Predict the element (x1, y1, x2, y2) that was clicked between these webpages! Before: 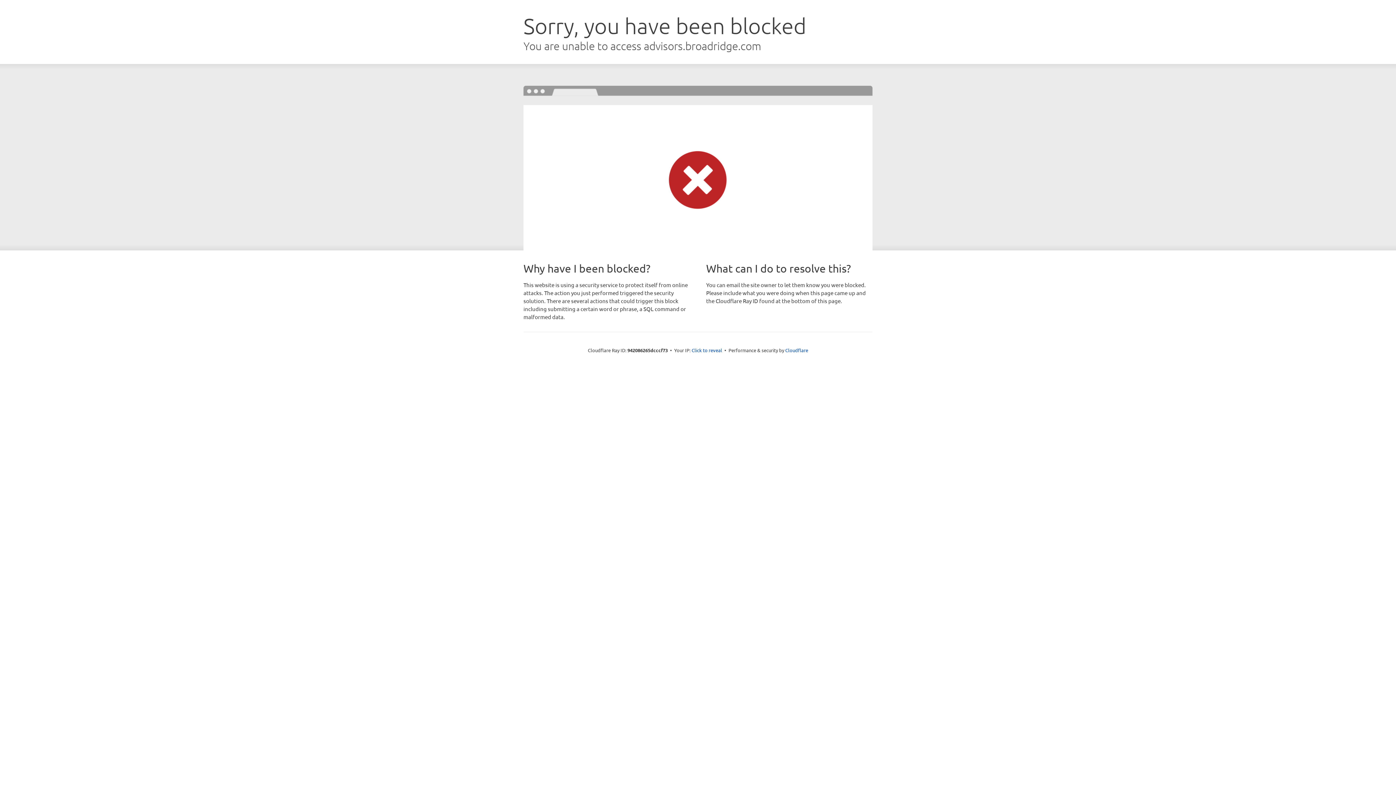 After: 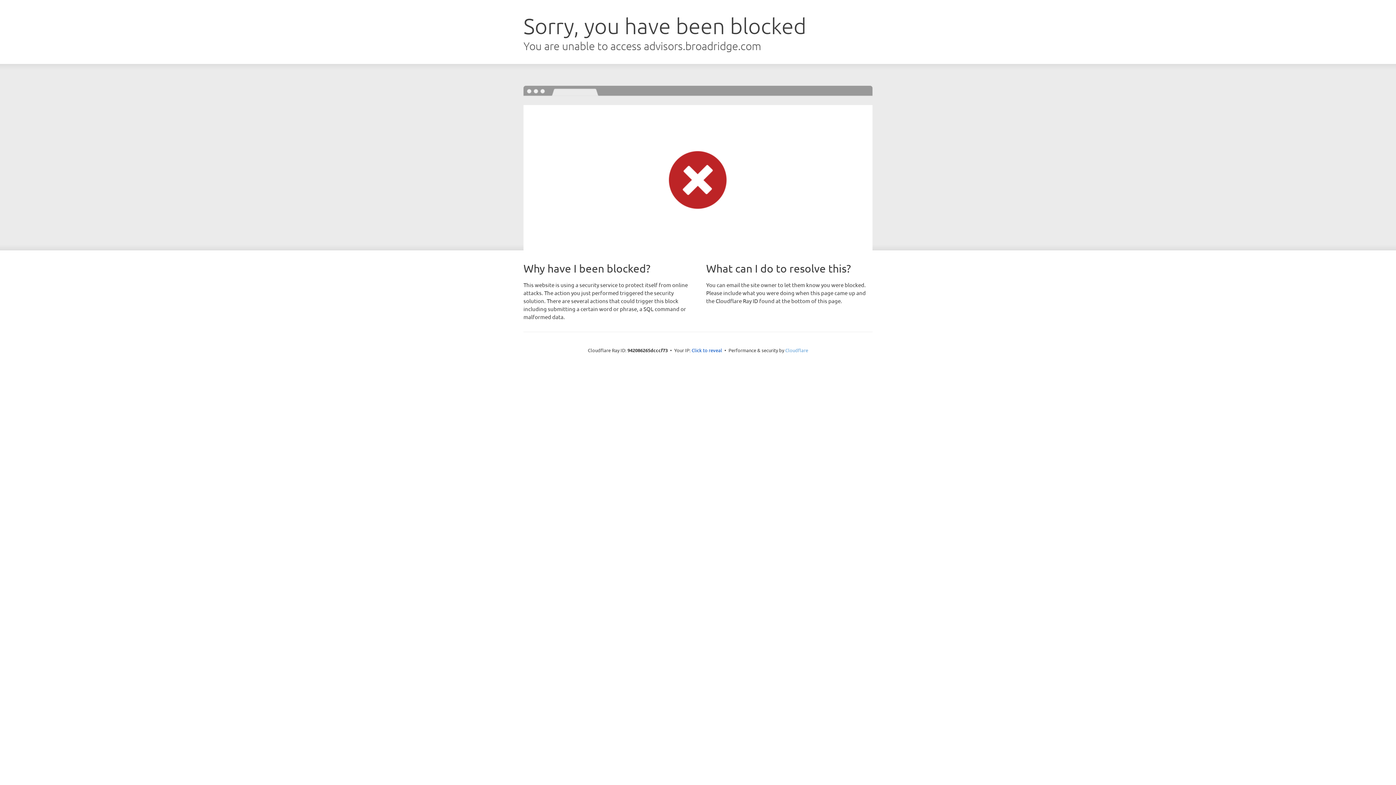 Action: label: Cloudflare bbox: (785, 347, 808, 353)